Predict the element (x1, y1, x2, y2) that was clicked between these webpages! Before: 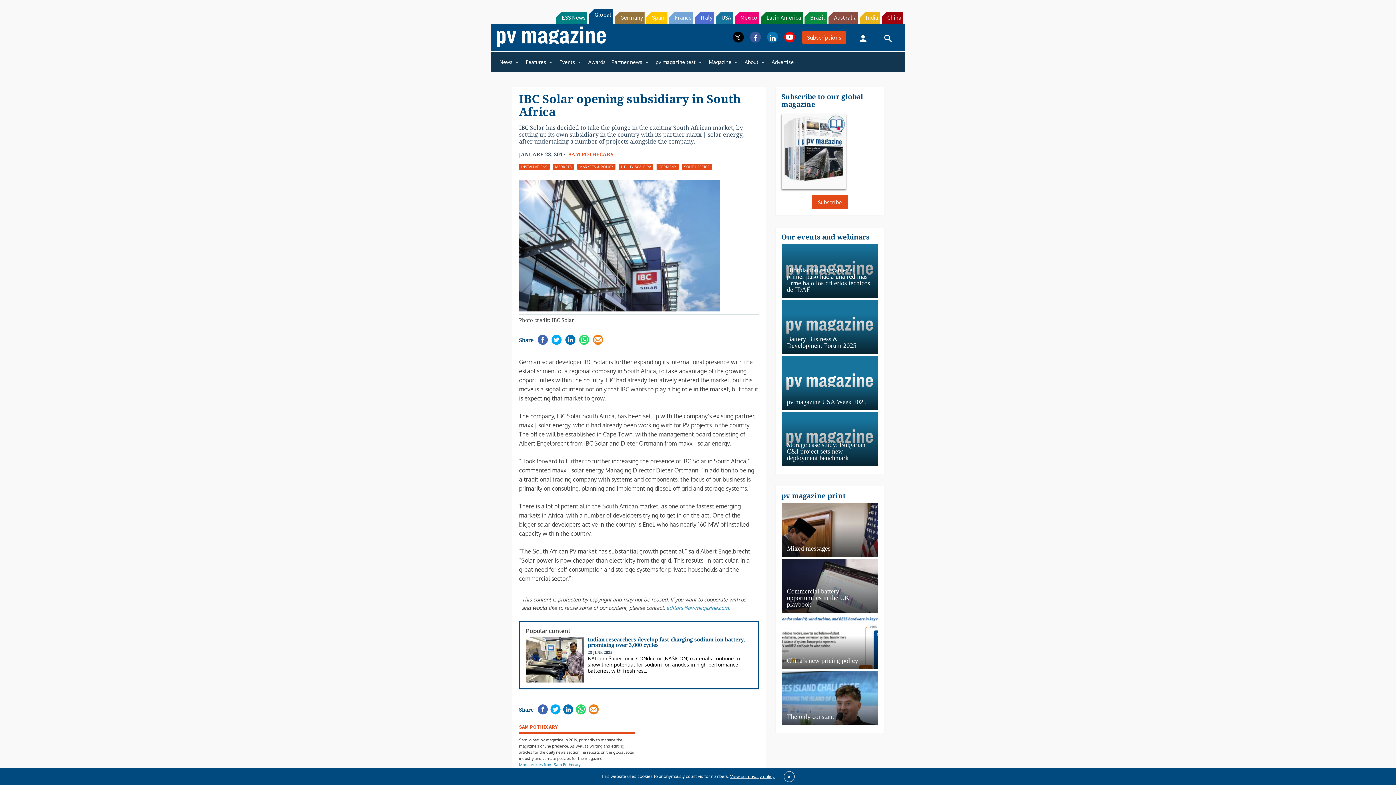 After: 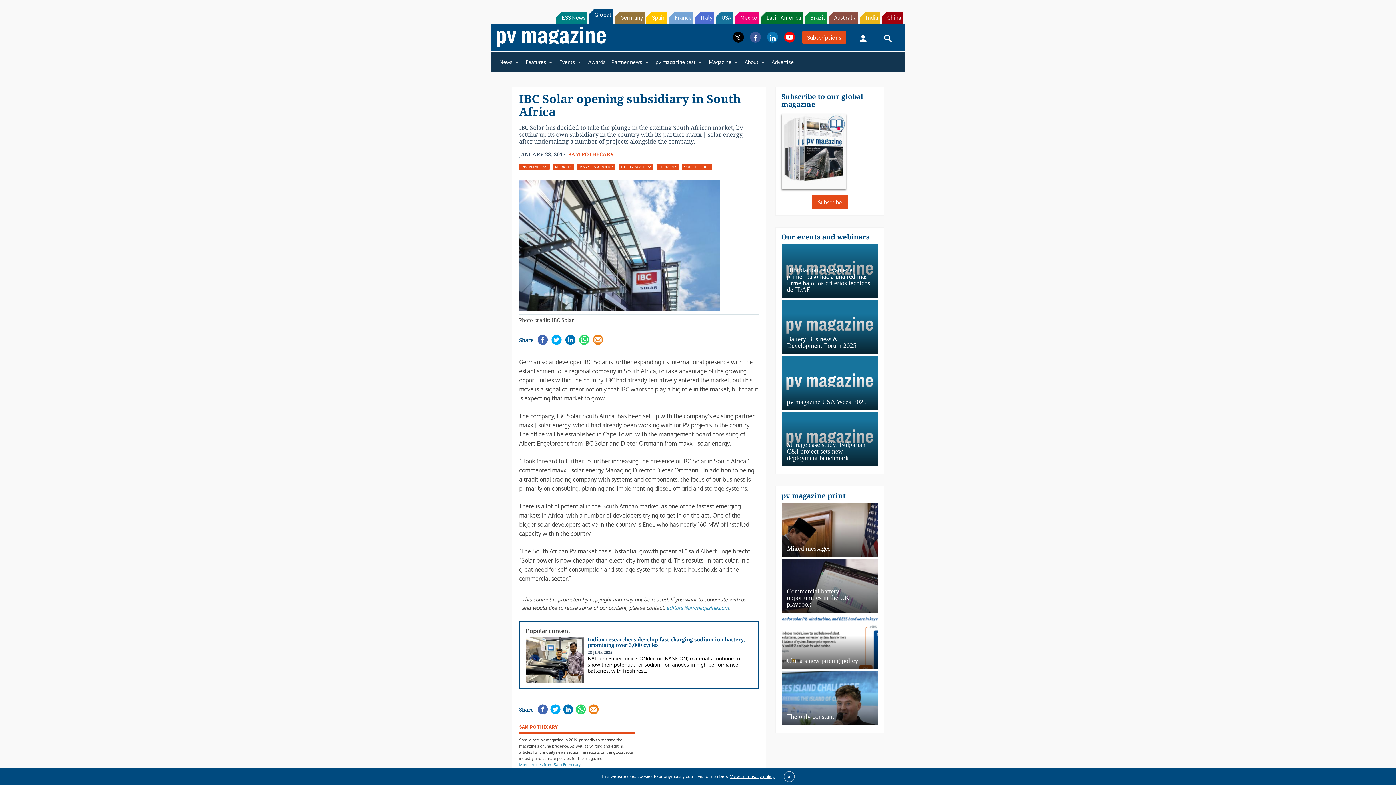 Action: bbox: (750, 31, 761, 42)